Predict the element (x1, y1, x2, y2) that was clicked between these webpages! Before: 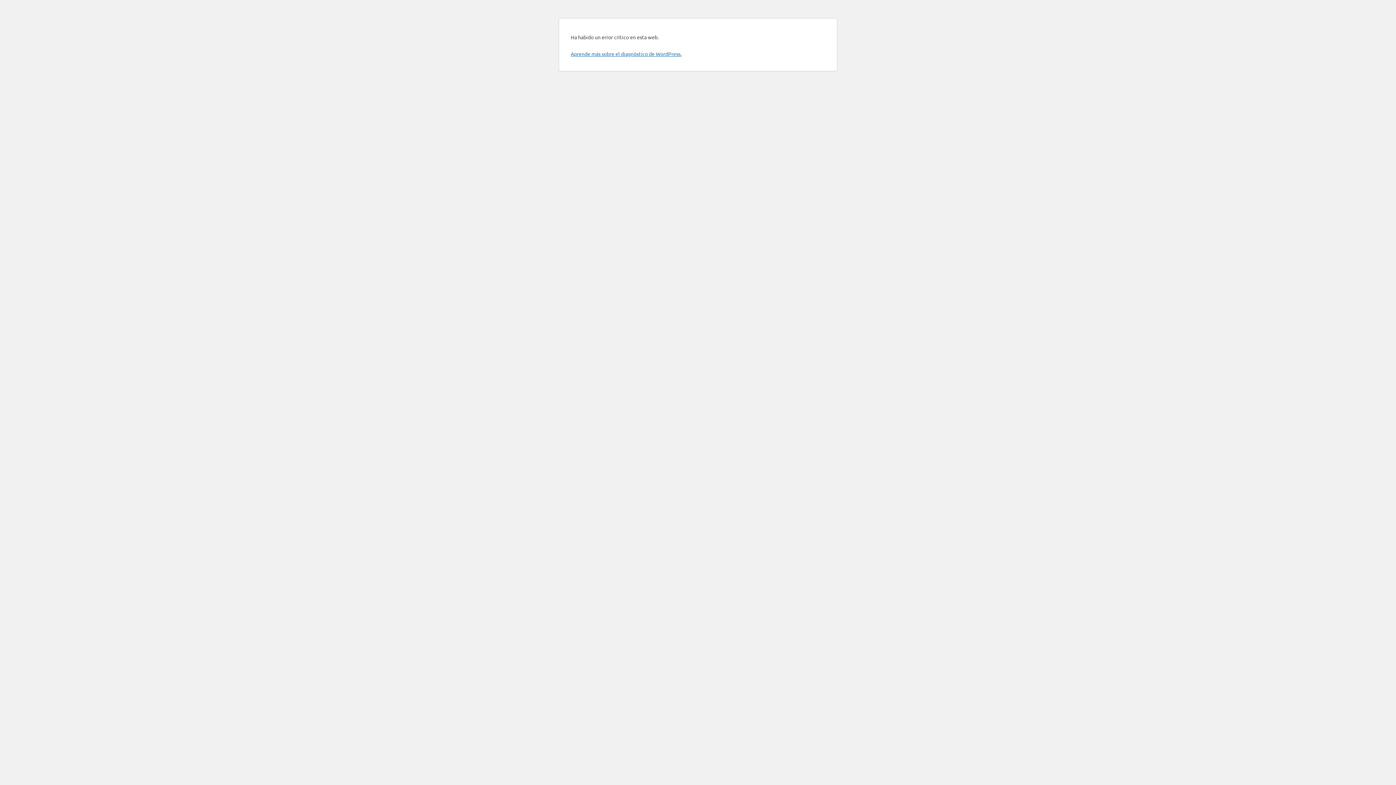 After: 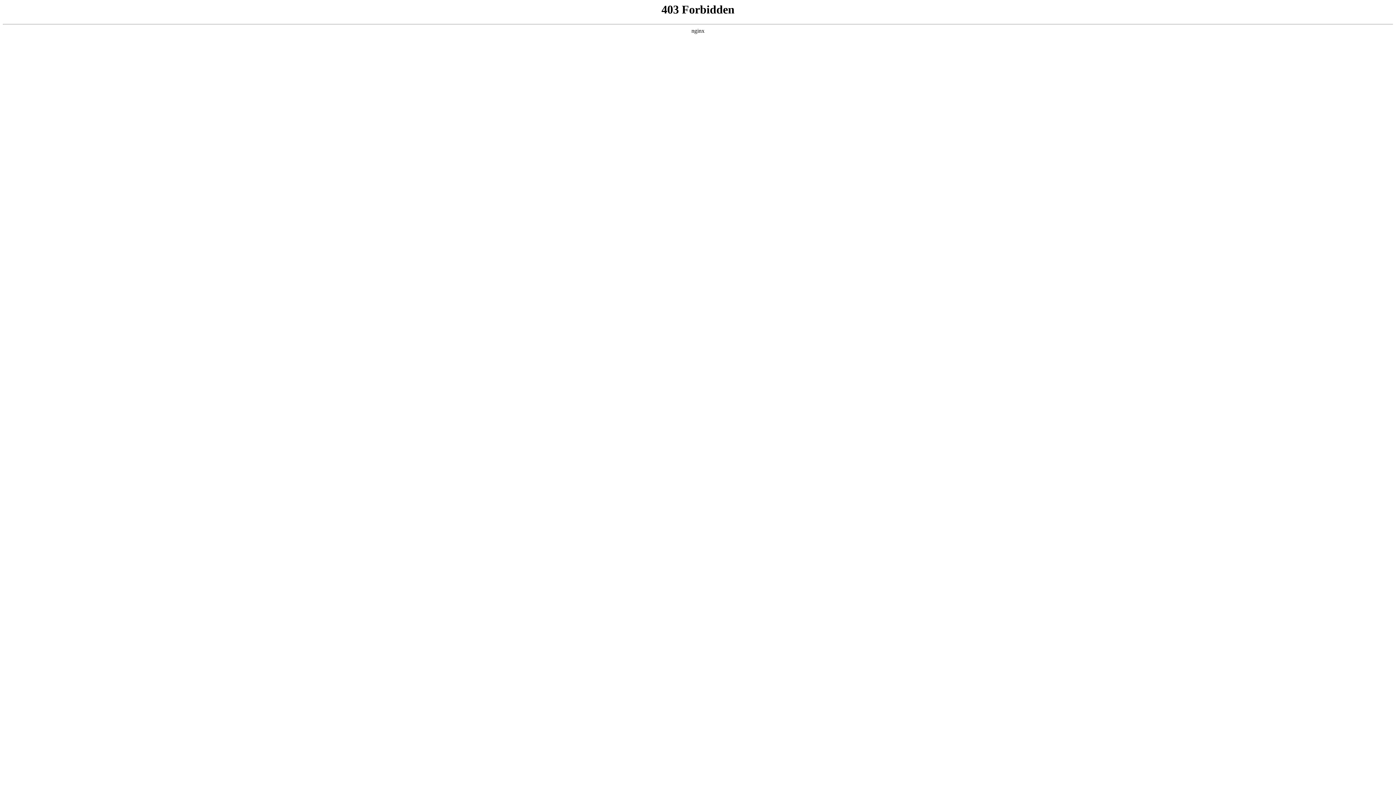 Action: bbox: (570, 50, 681, 57) label: Aprende más sobre el diagnóstico de WordPress.